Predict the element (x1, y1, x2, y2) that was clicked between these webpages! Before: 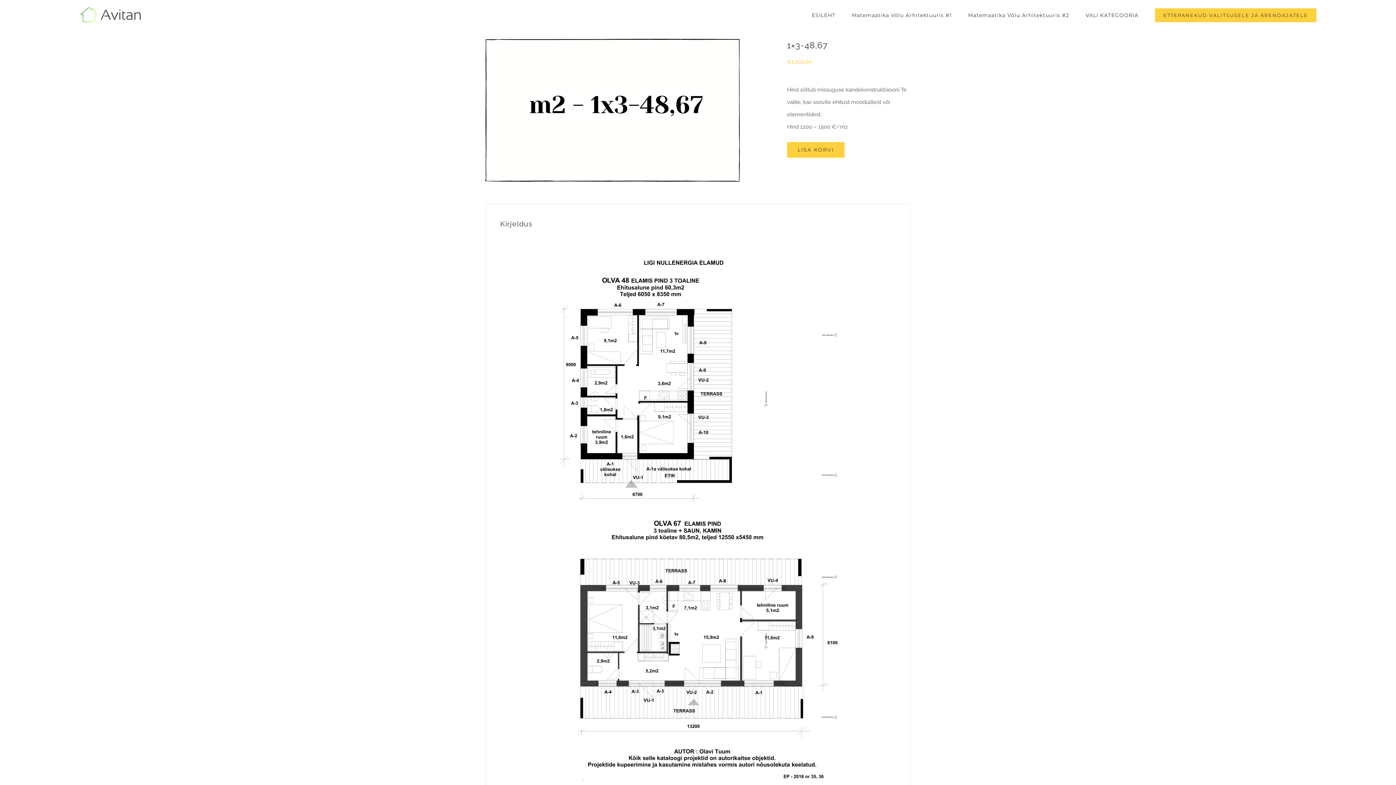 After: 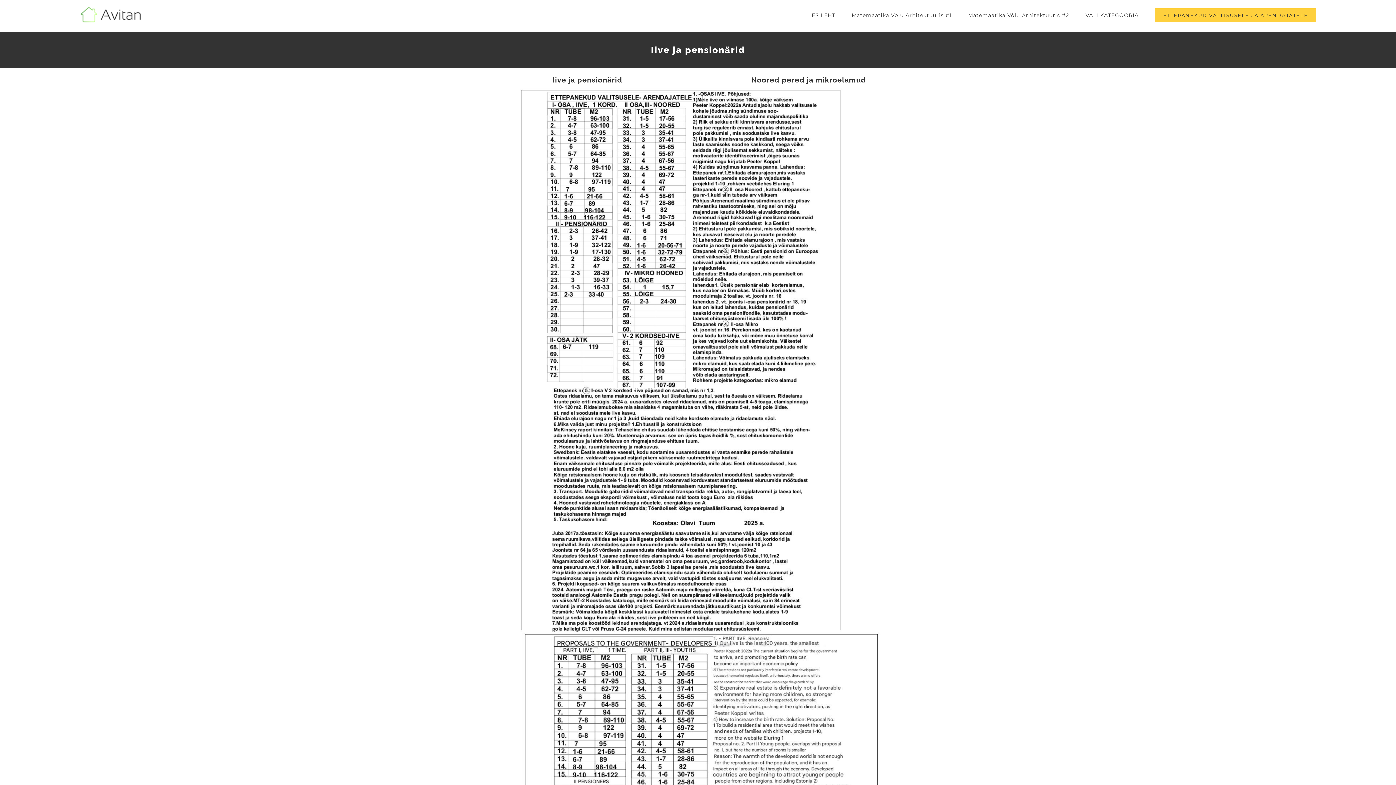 Action: label: ETTEPANEKUD VALITSUSELE JA ARENDAJATELE bbox: (1155, 0, 1316, 30)